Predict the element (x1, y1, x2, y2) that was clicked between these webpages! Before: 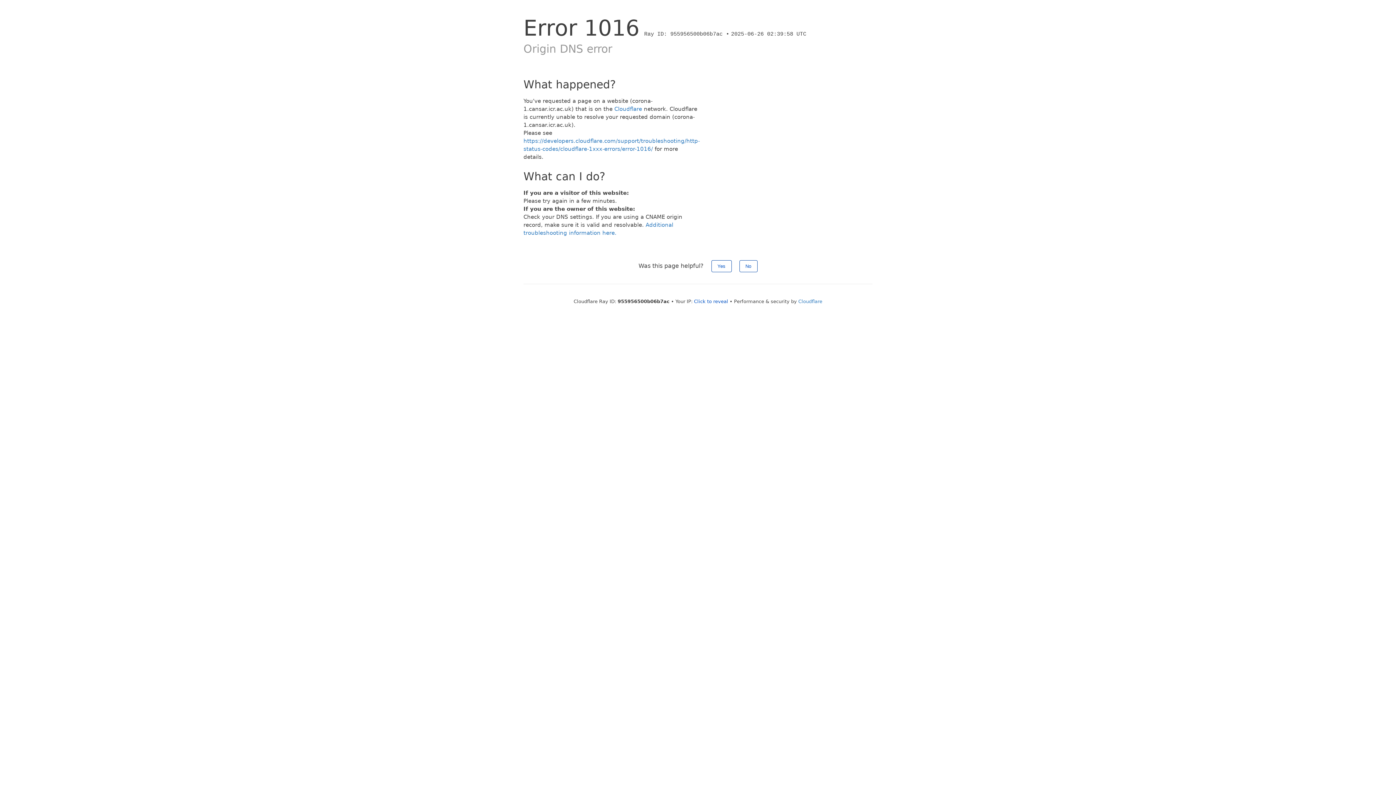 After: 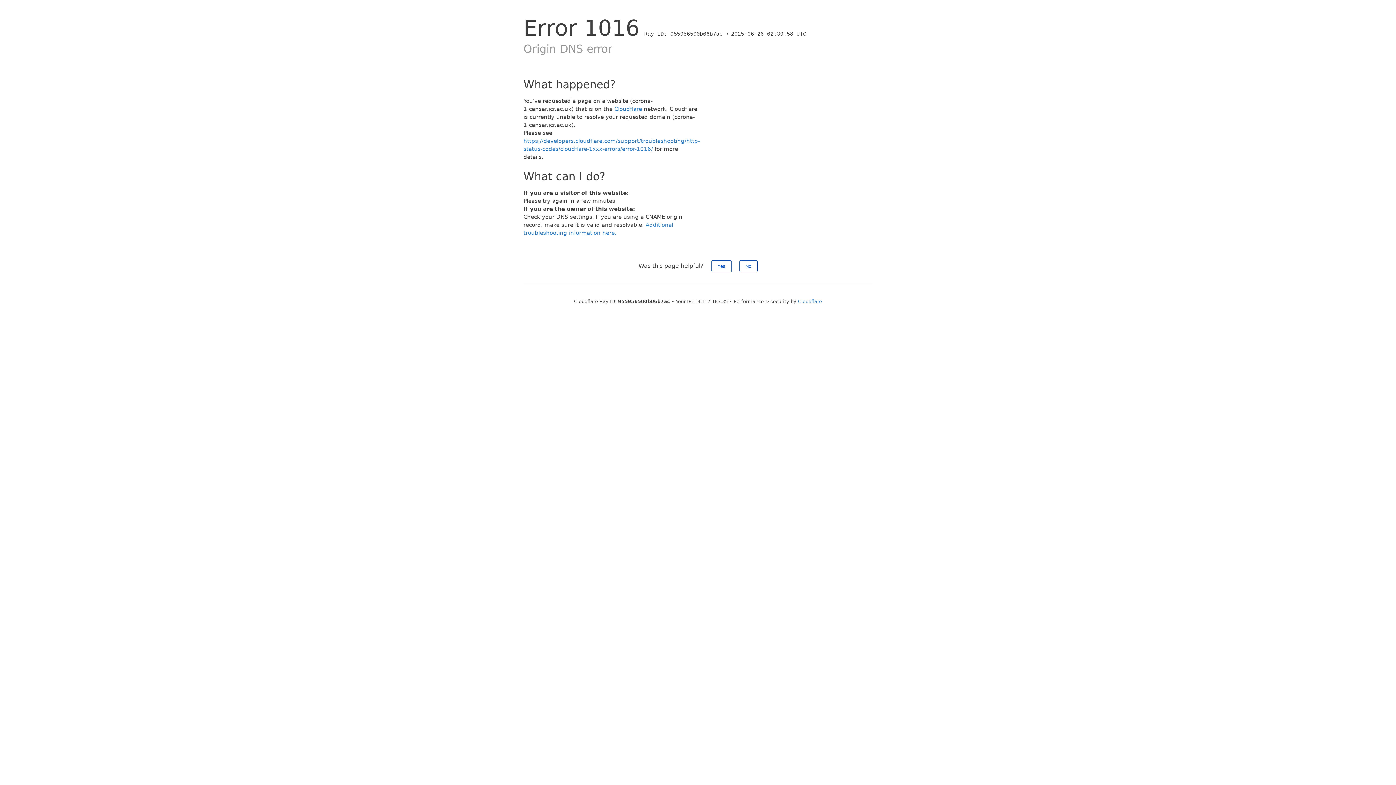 Action: label: Click to reveal bbox: (694, 298, 728, 304)